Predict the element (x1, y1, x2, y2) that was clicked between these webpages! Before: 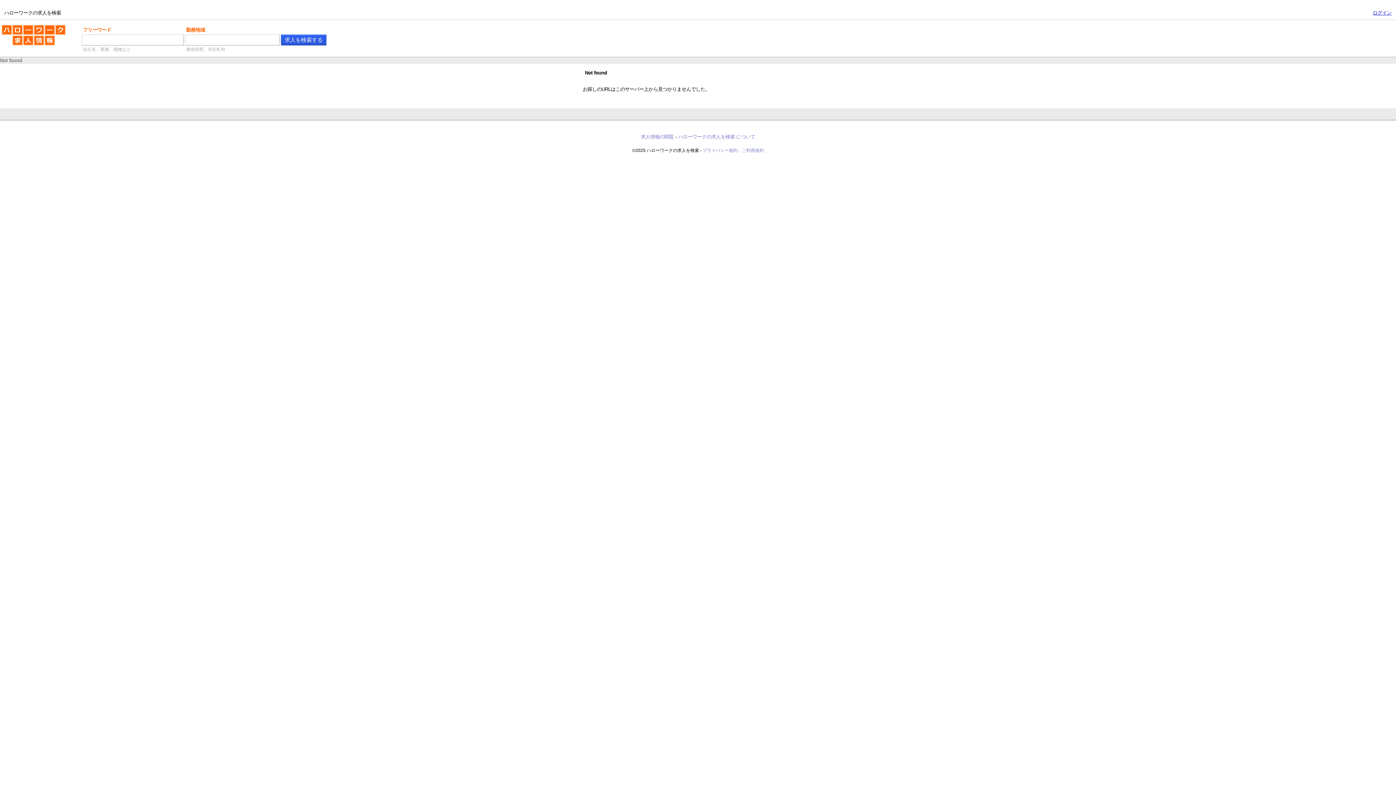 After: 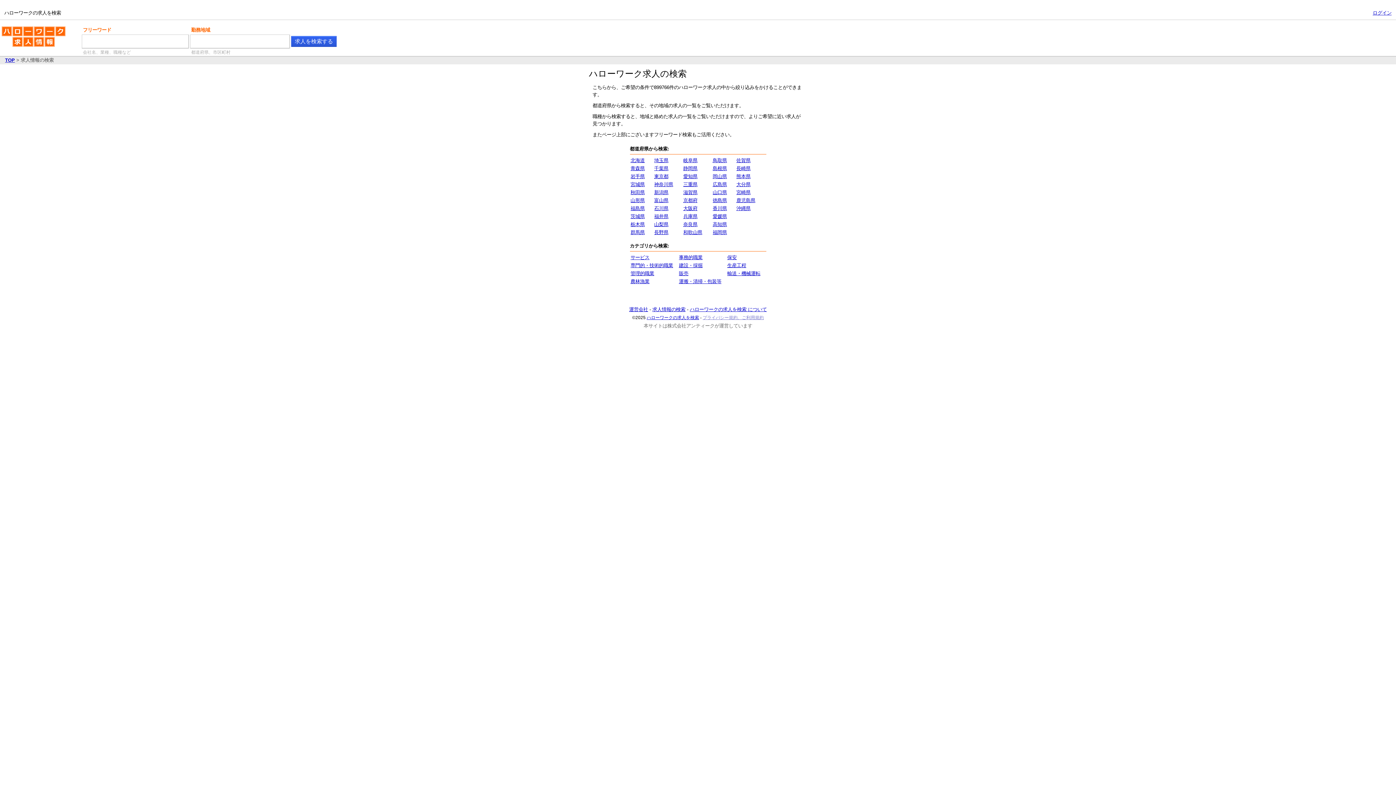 Action: label: 求人情報の閲覧 bbox: (640, 134, 674, 139)